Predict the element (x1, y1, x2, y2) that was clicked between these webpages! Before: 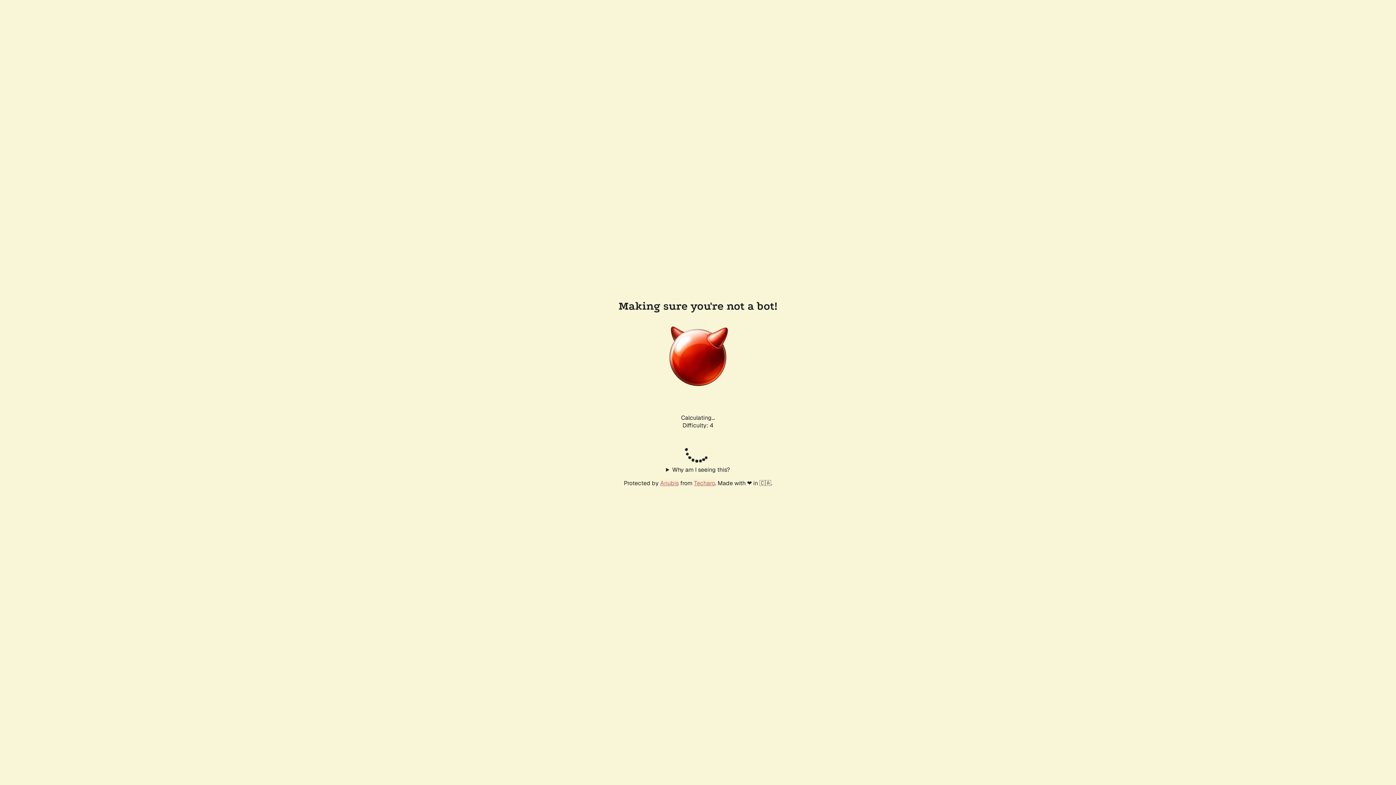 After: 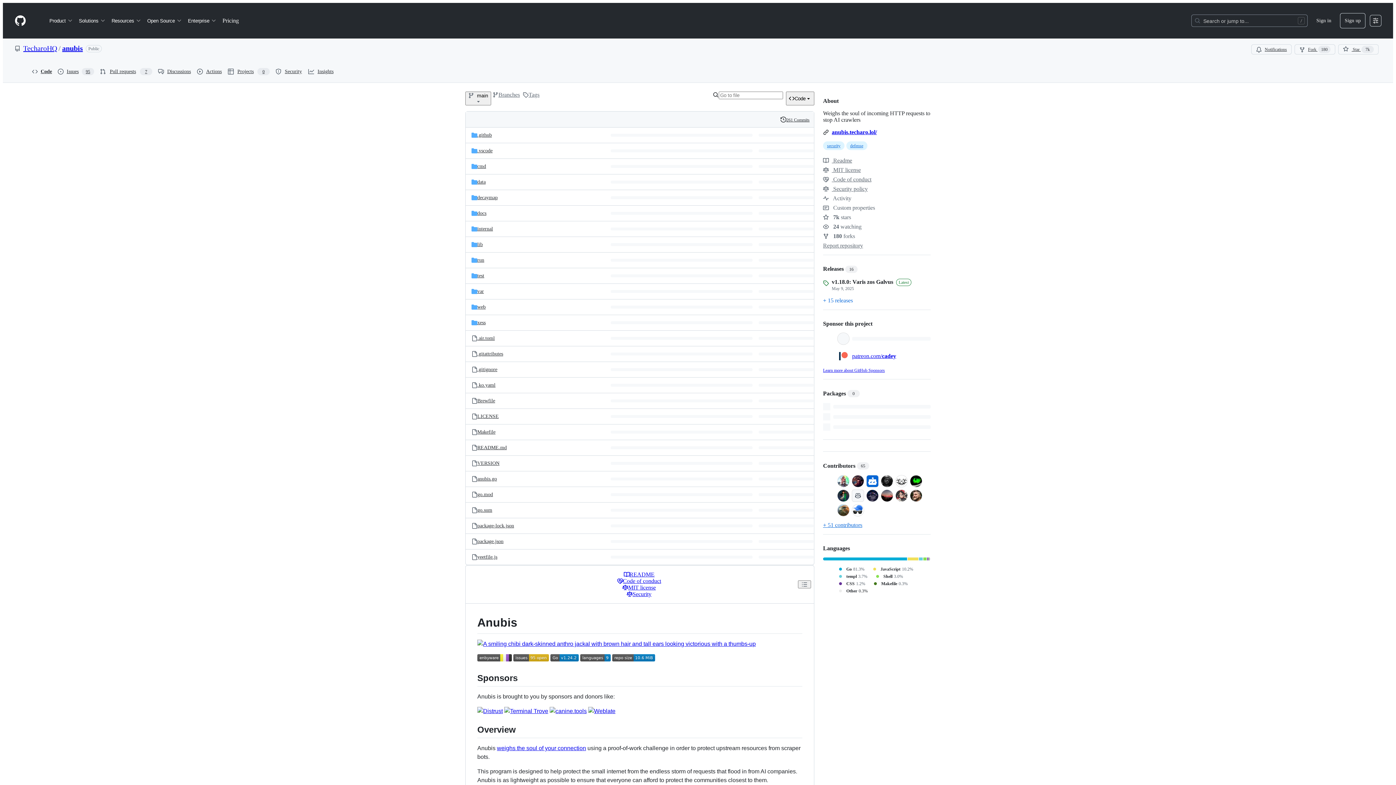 Action: bbox: (660, 479, 678, 487) label: Anubis